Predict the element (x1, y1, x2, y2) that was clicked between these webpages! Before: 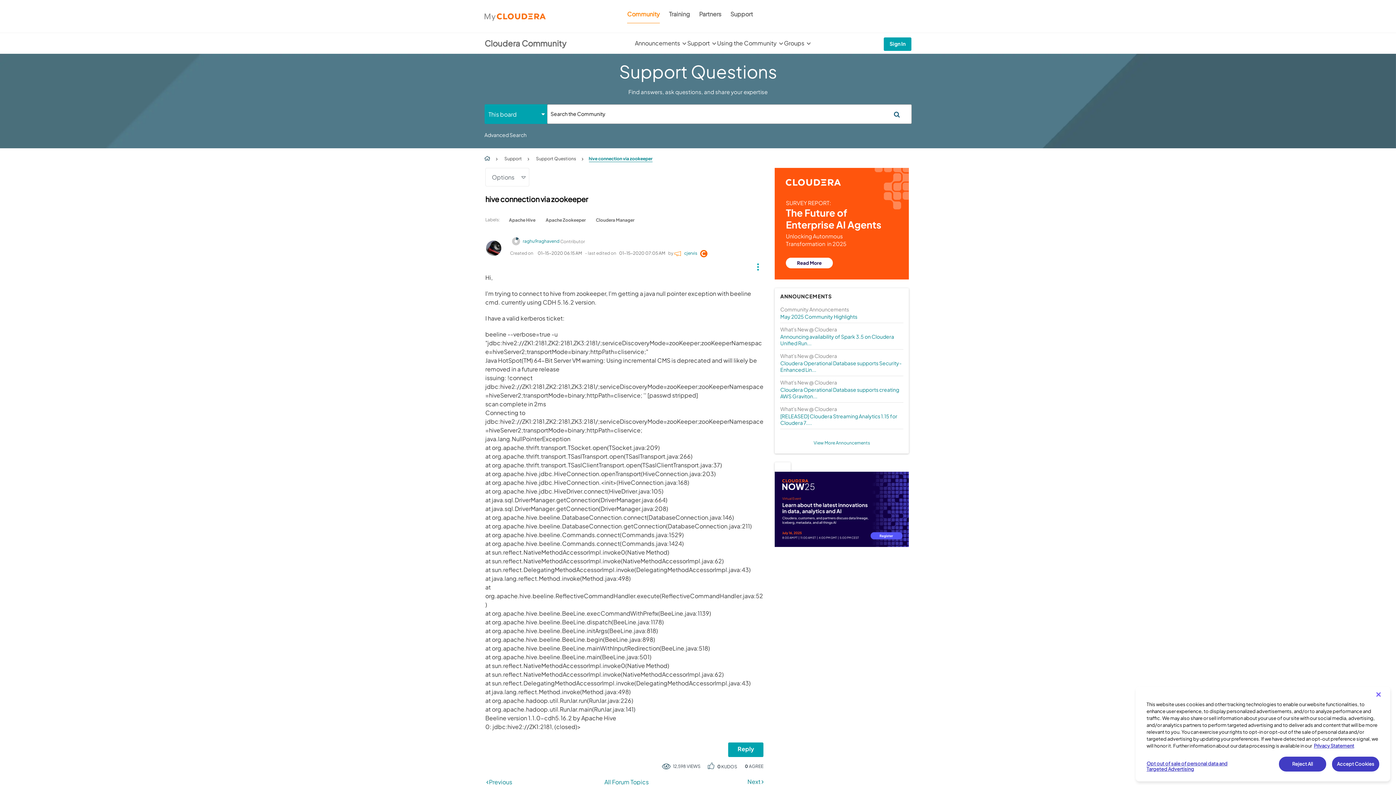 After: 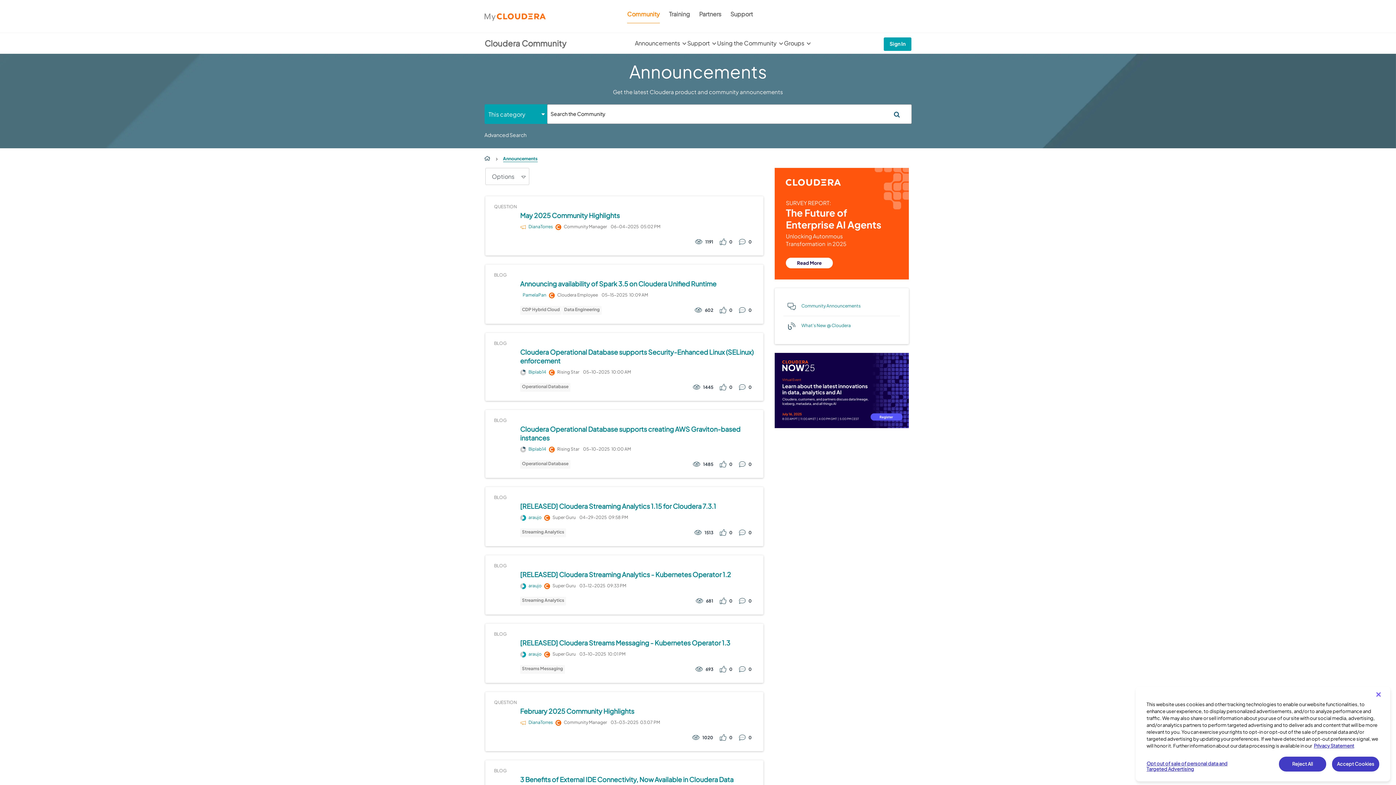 Action: bbox: (635, 39, 687, 57) label: Announcements